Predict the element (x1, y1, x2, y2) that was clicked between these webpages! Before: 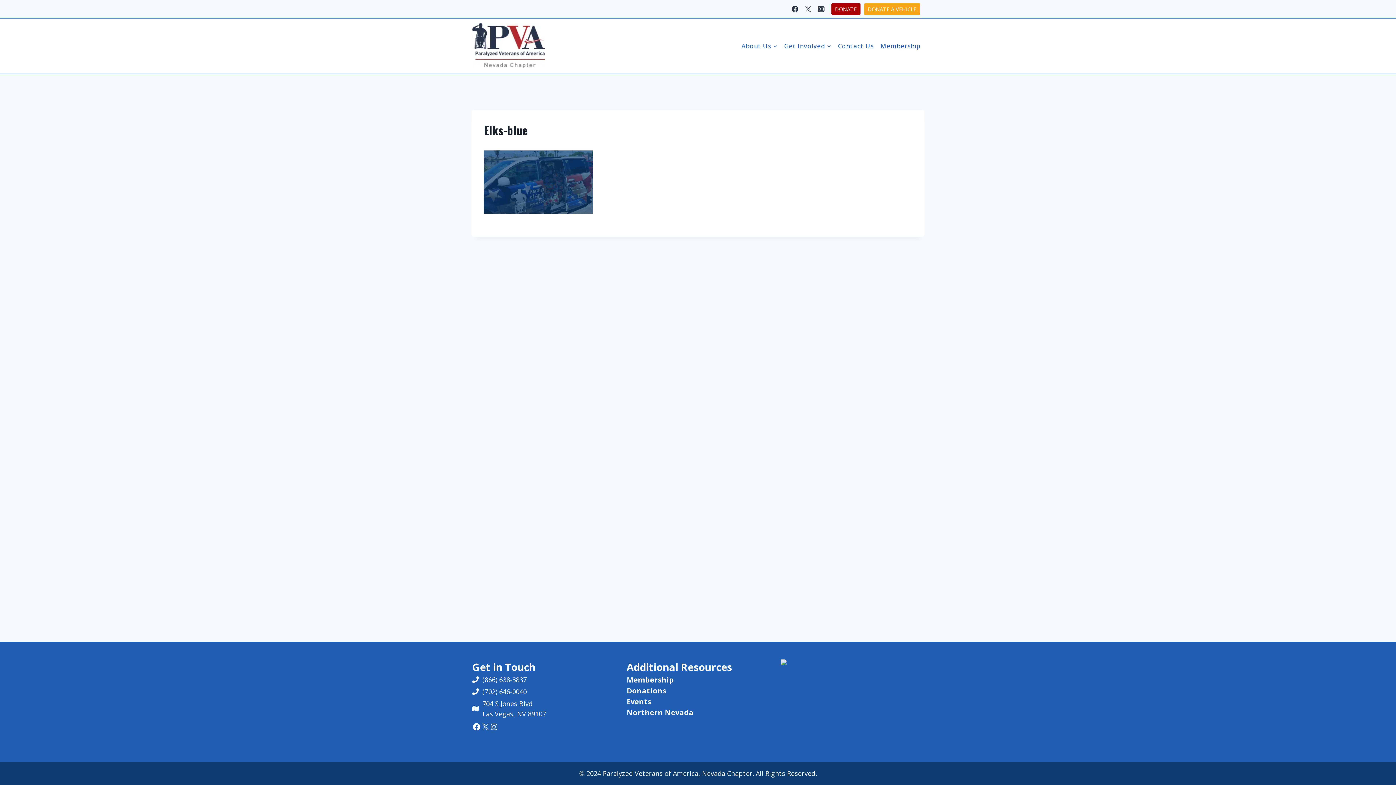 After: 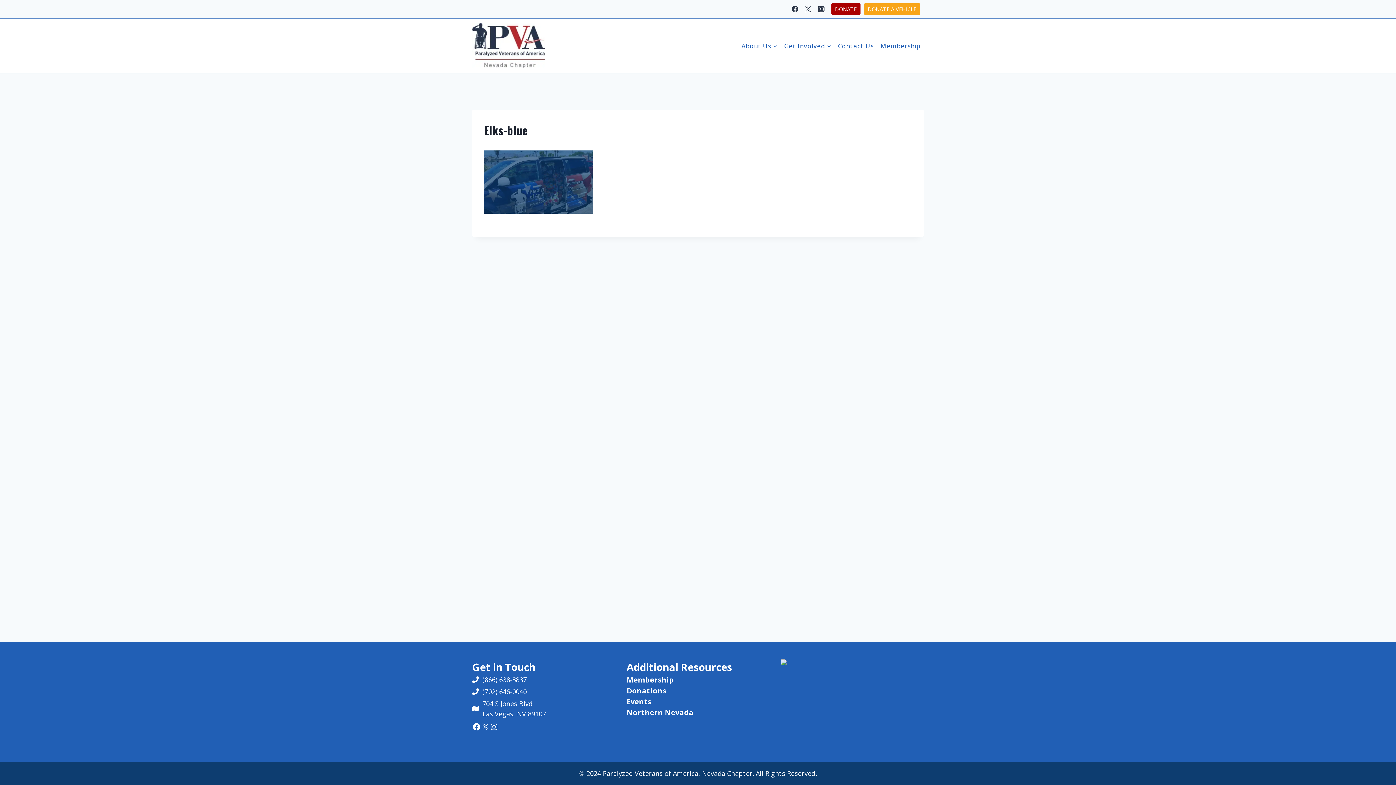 Action: bbox: (781, 659, 923, 665)